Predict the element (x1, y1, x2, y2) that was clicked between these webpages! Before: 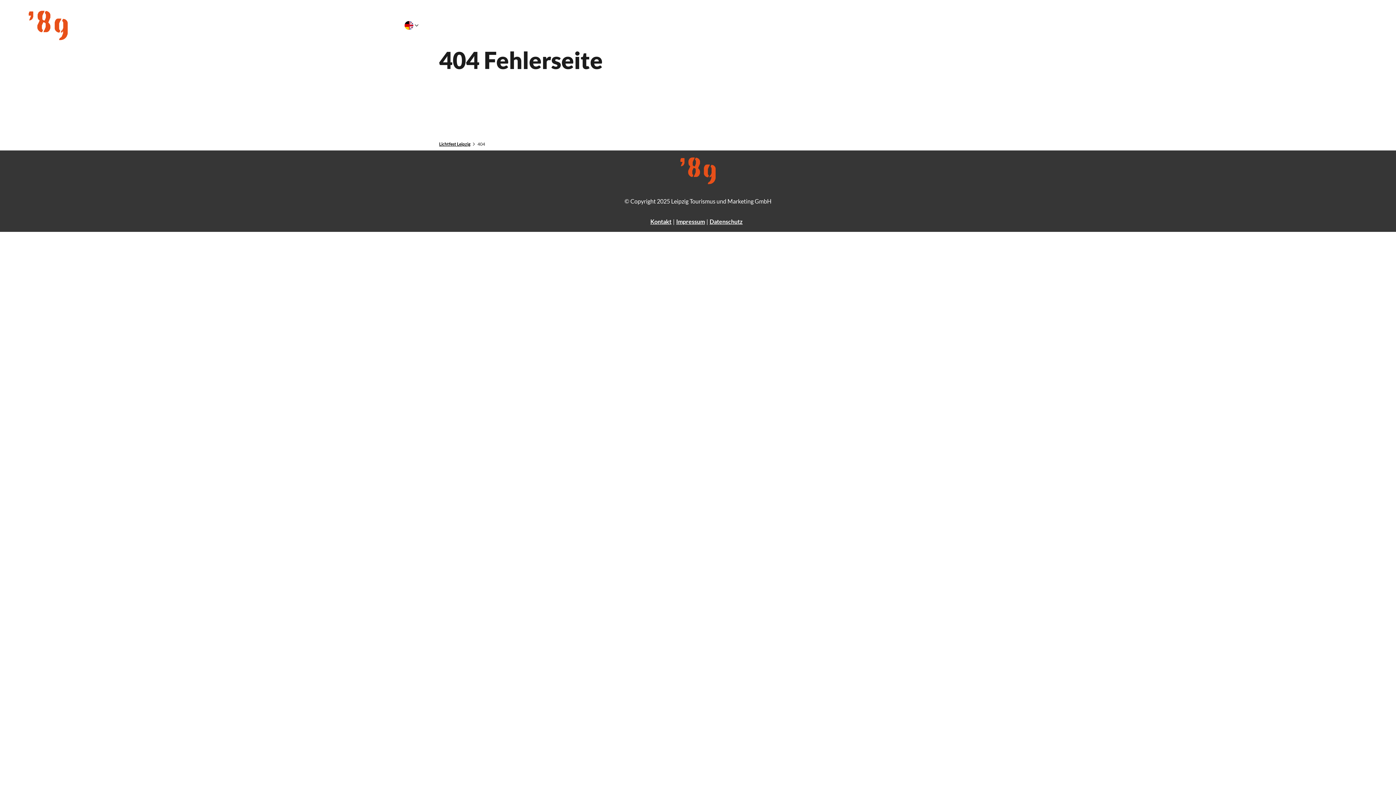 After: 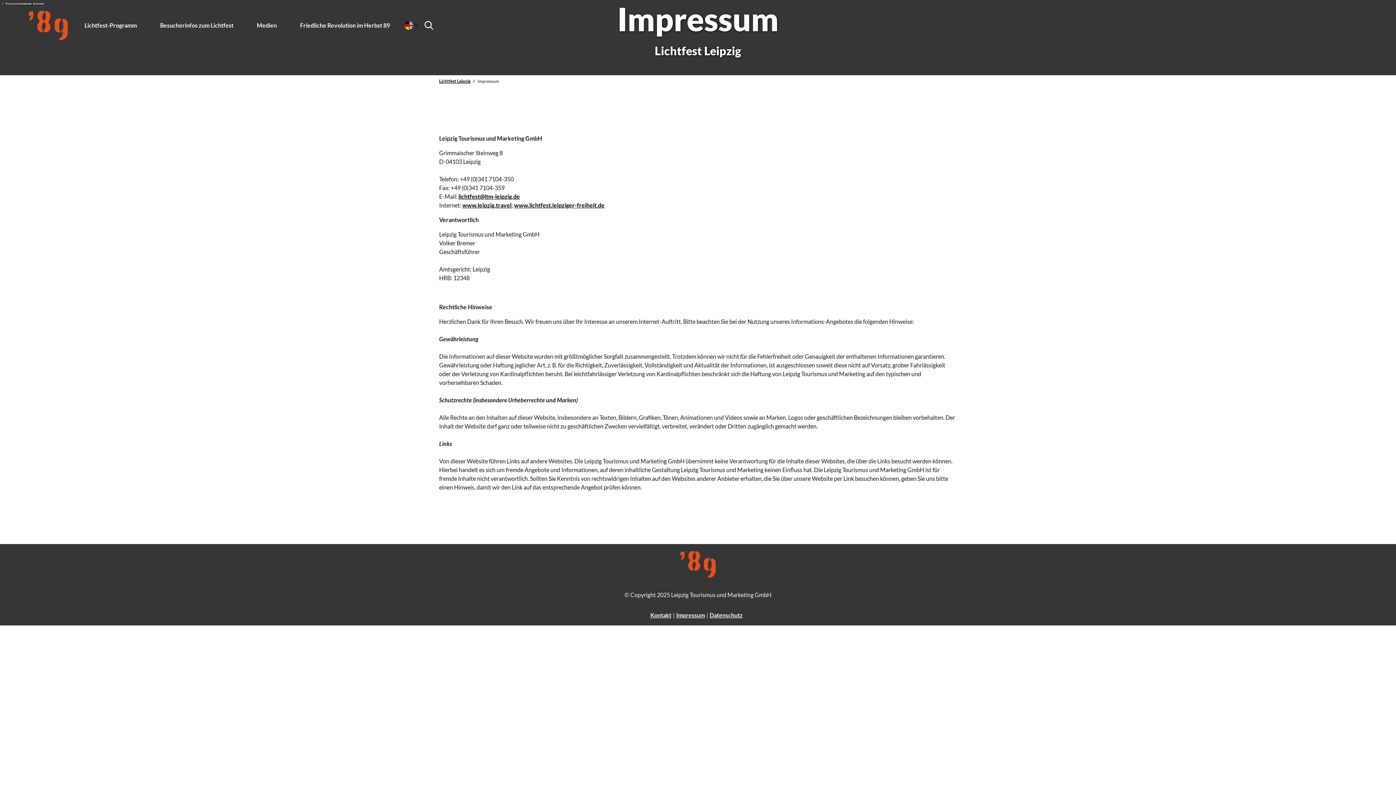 Action: label: Impressum bbox: (676, 217, 705, 226)